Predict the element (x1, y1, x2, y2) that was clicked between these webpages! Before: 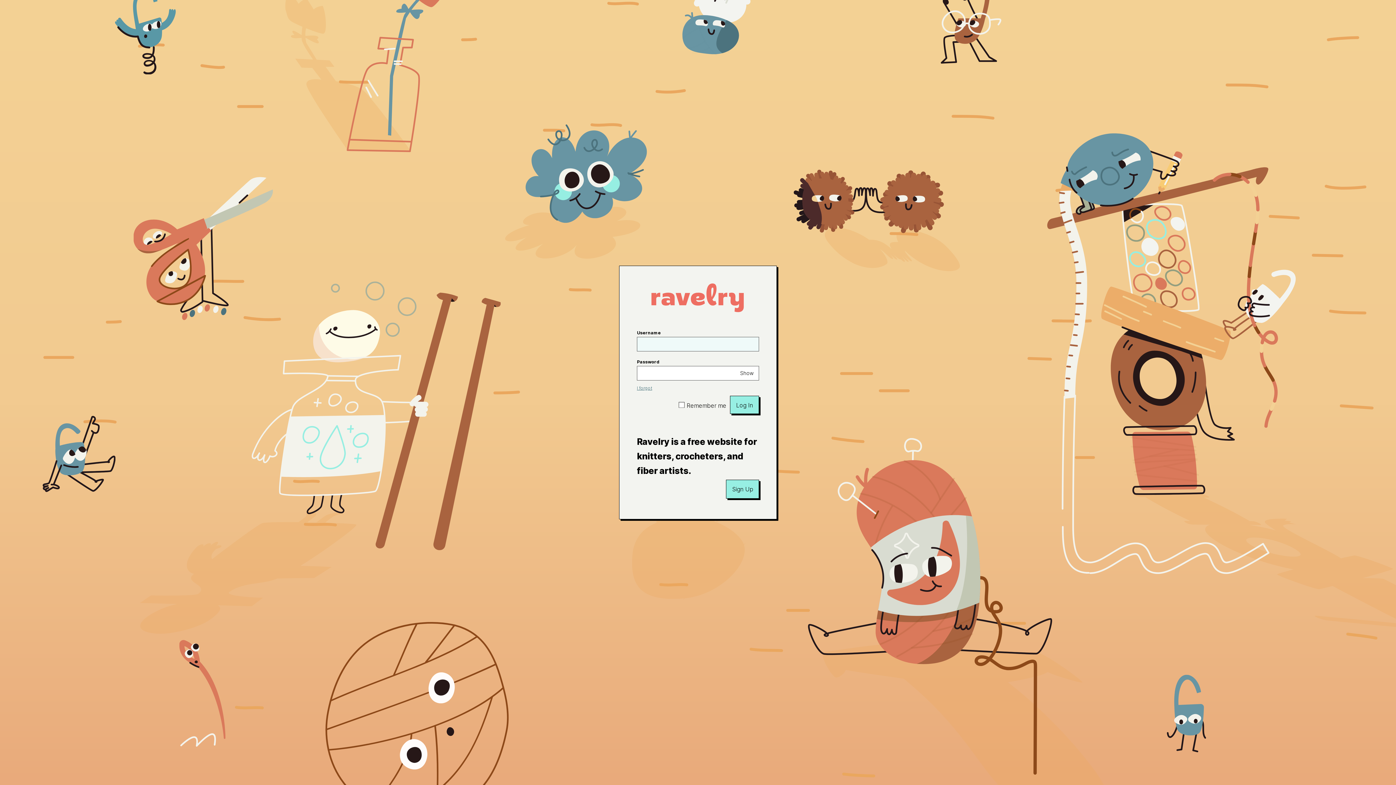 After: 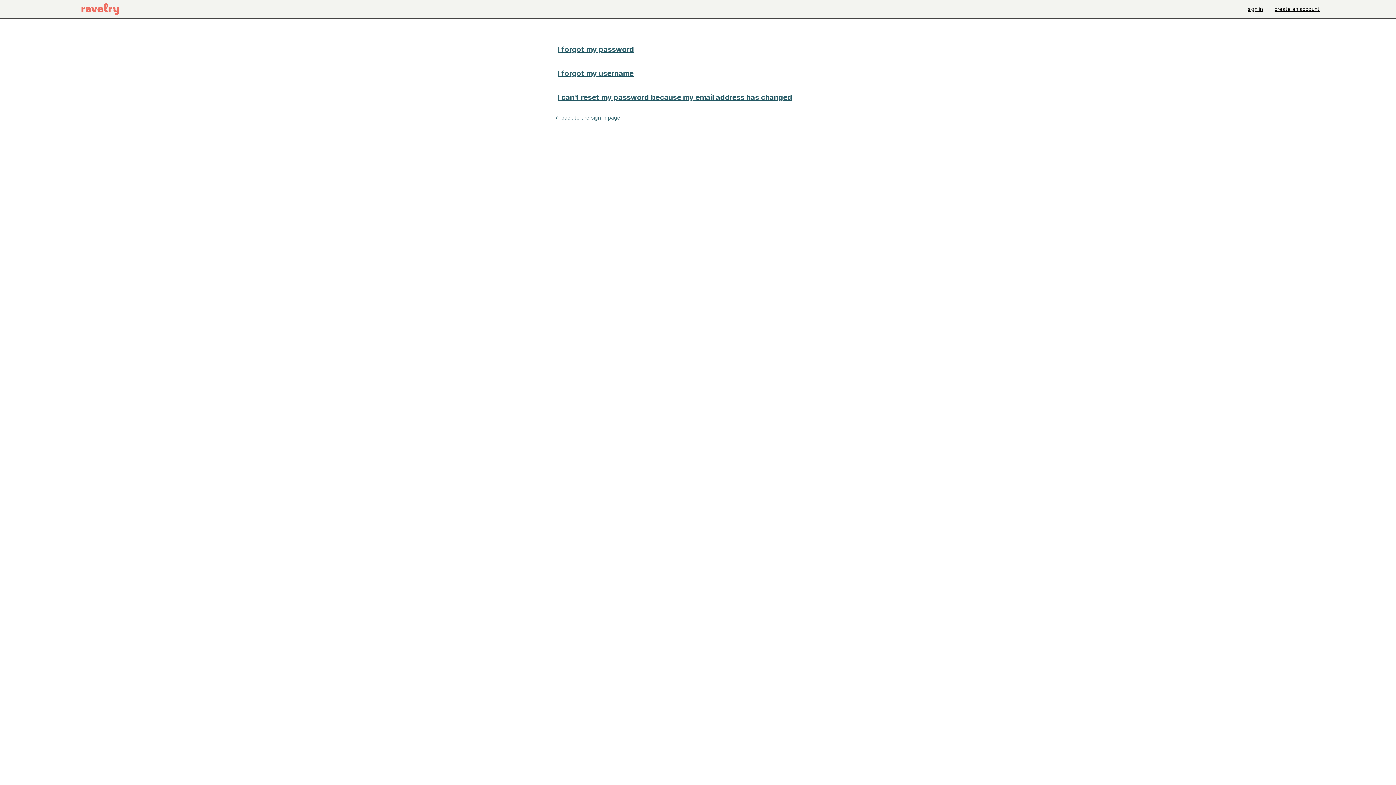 Action: bbox: (637, 385, 652, 391) label: I forgot